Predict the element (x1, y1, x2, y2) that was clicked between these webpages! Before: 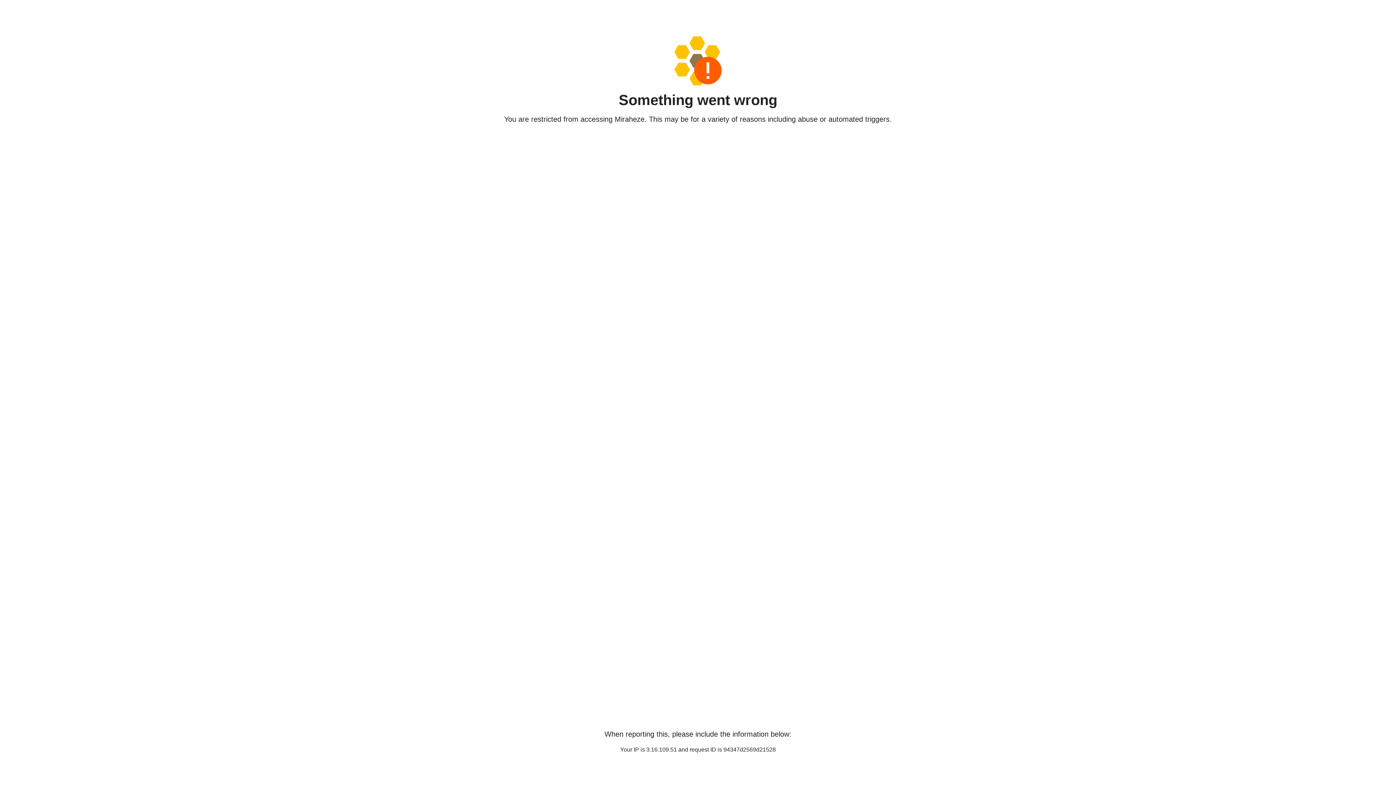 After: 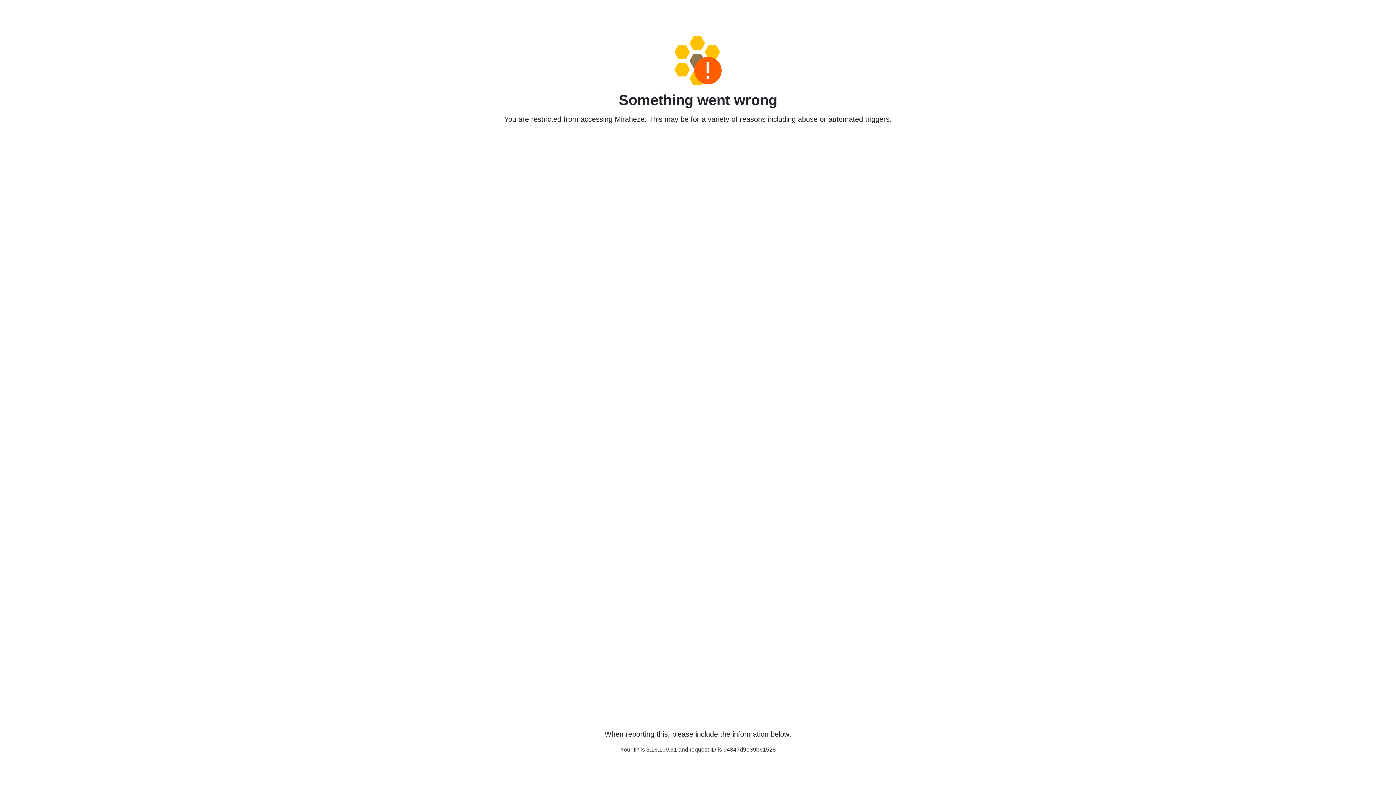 Action: bbox: (458, 36, 938, 85)